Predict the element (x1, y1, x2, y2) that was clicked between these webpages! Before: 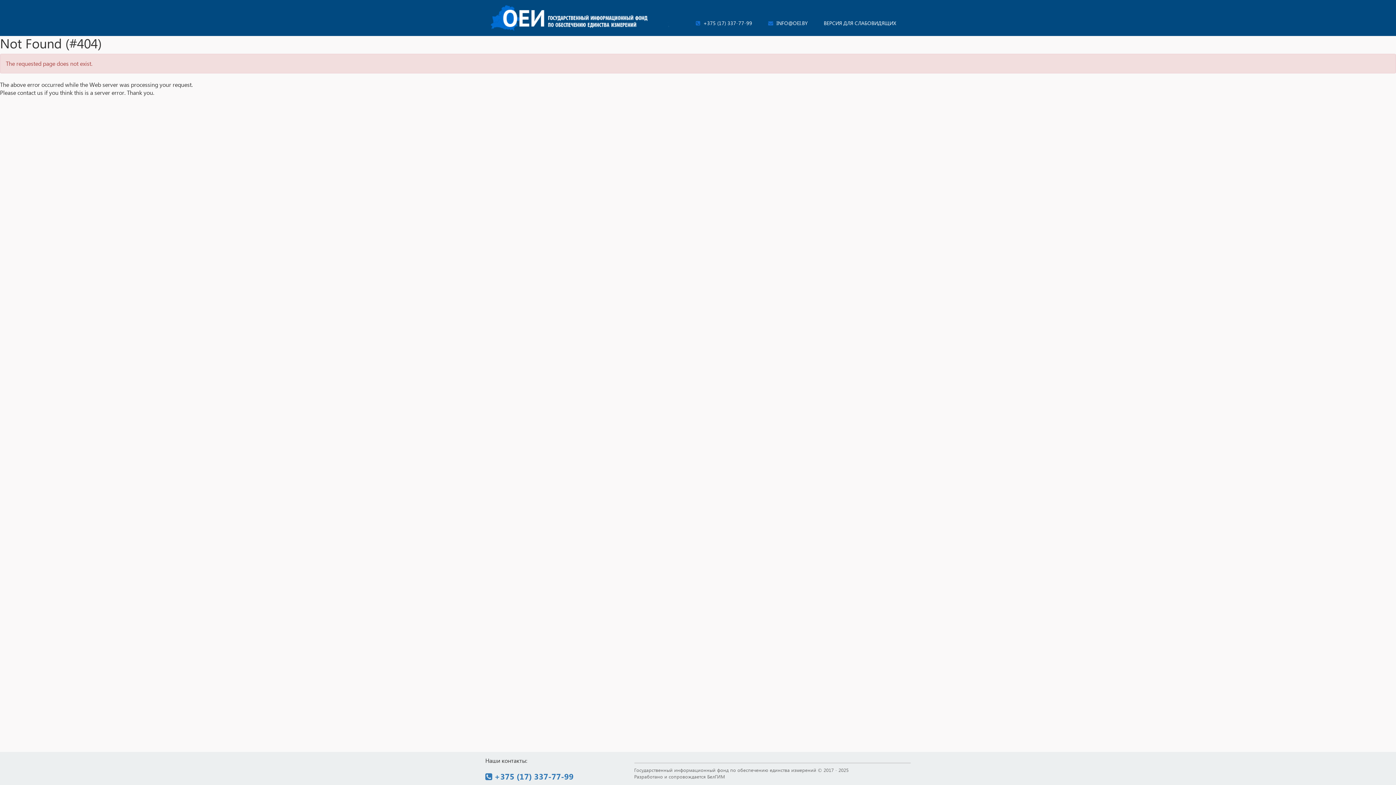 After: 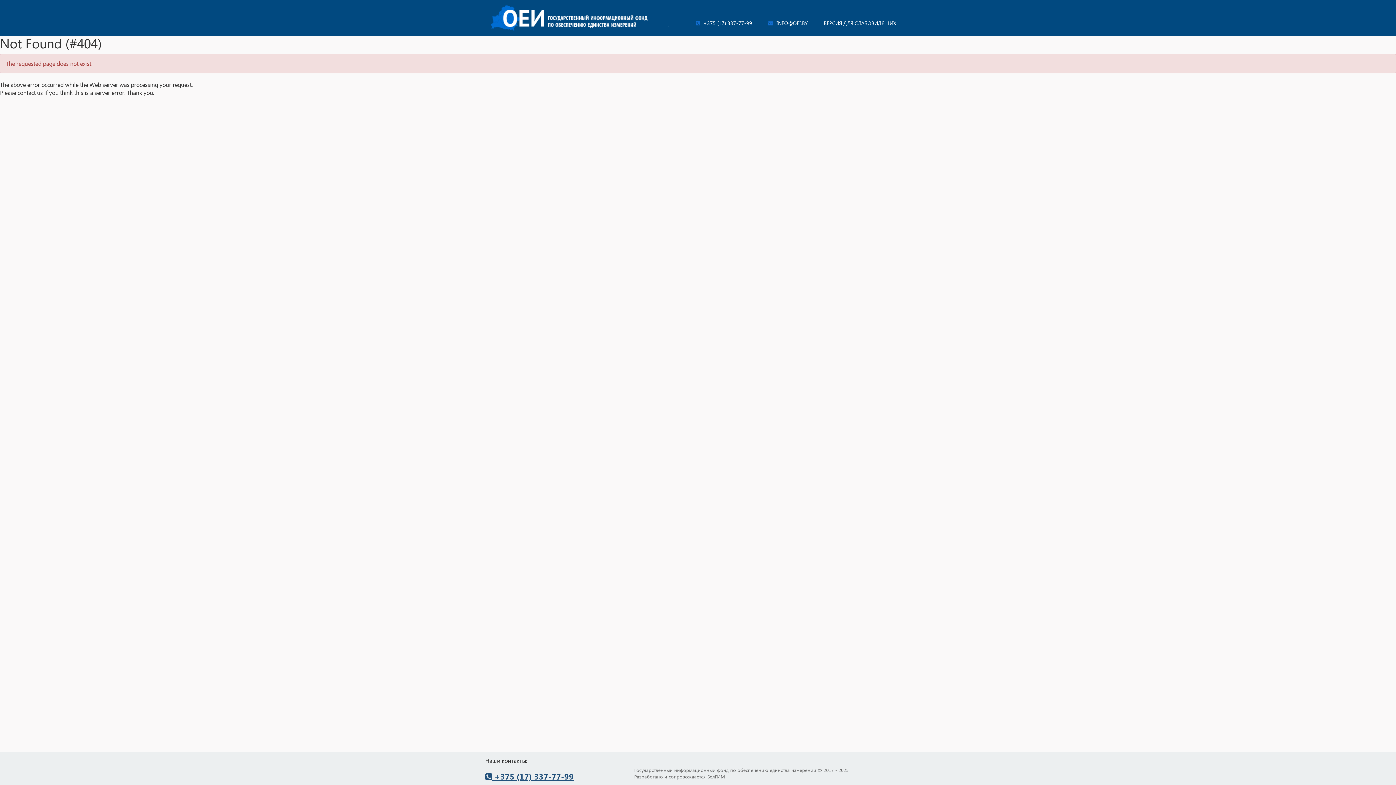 Action: bbox: (485, 771, 573, 782) label:  +375 (17) 337-77-99